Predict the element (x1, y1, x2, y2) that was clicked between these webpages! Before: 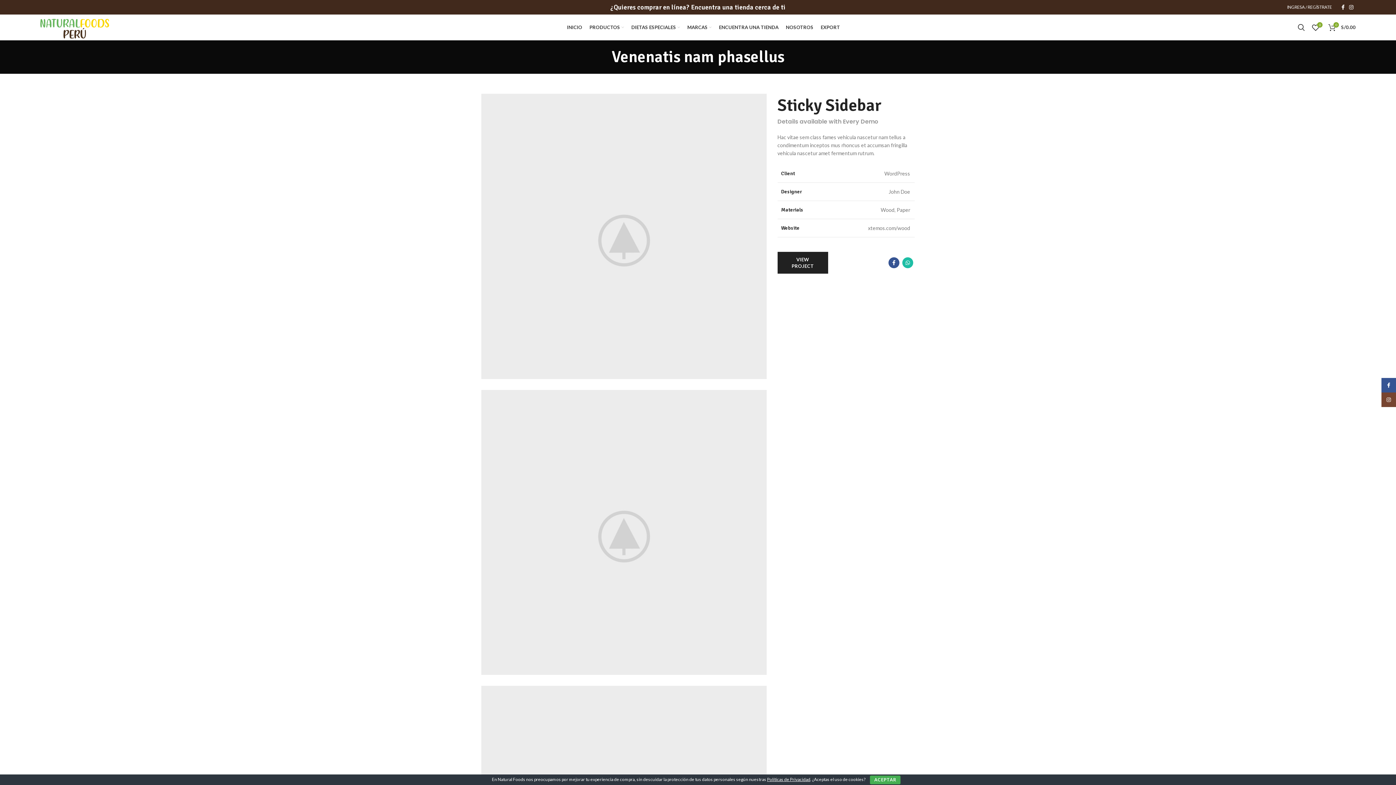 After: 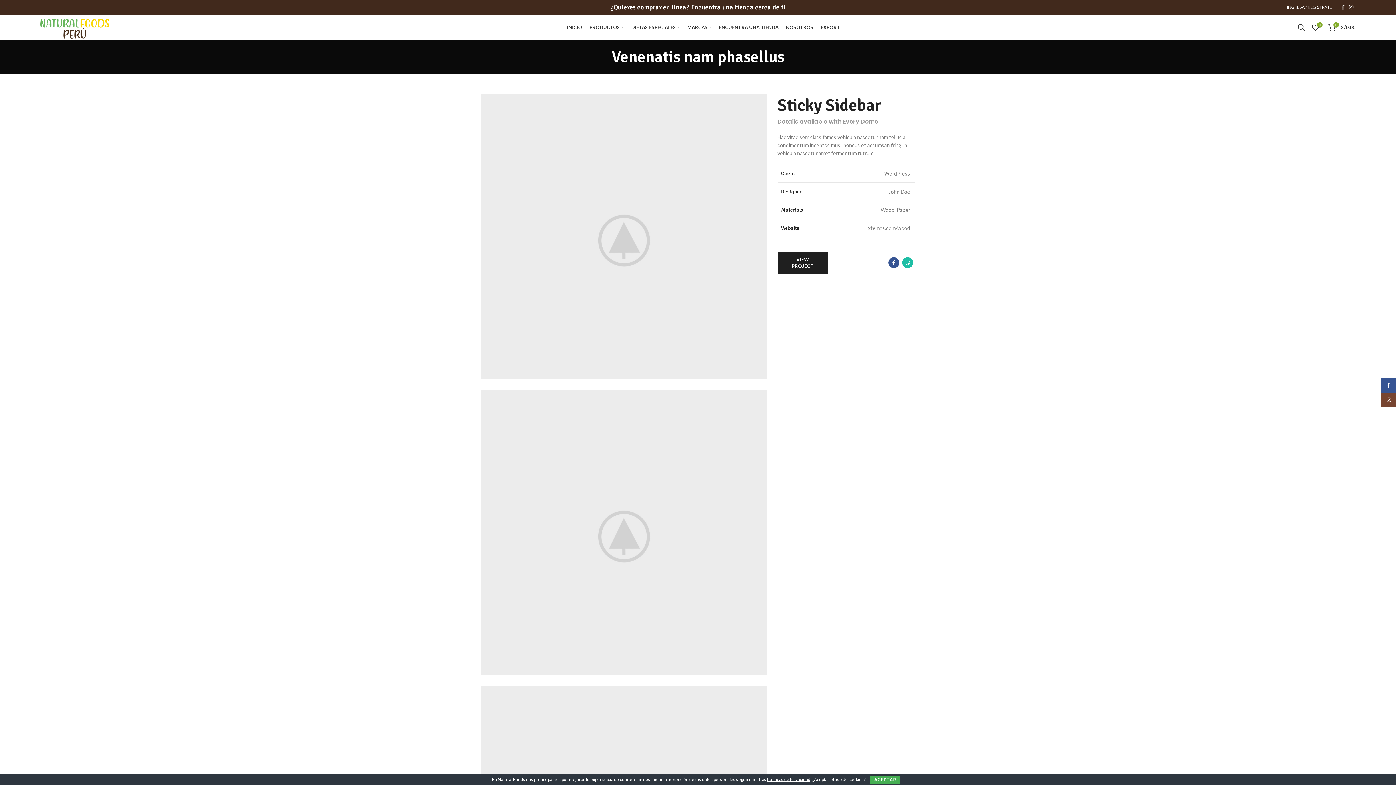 Action: label: VIEW PROJECT bbox: (777, 252, 828, 273)